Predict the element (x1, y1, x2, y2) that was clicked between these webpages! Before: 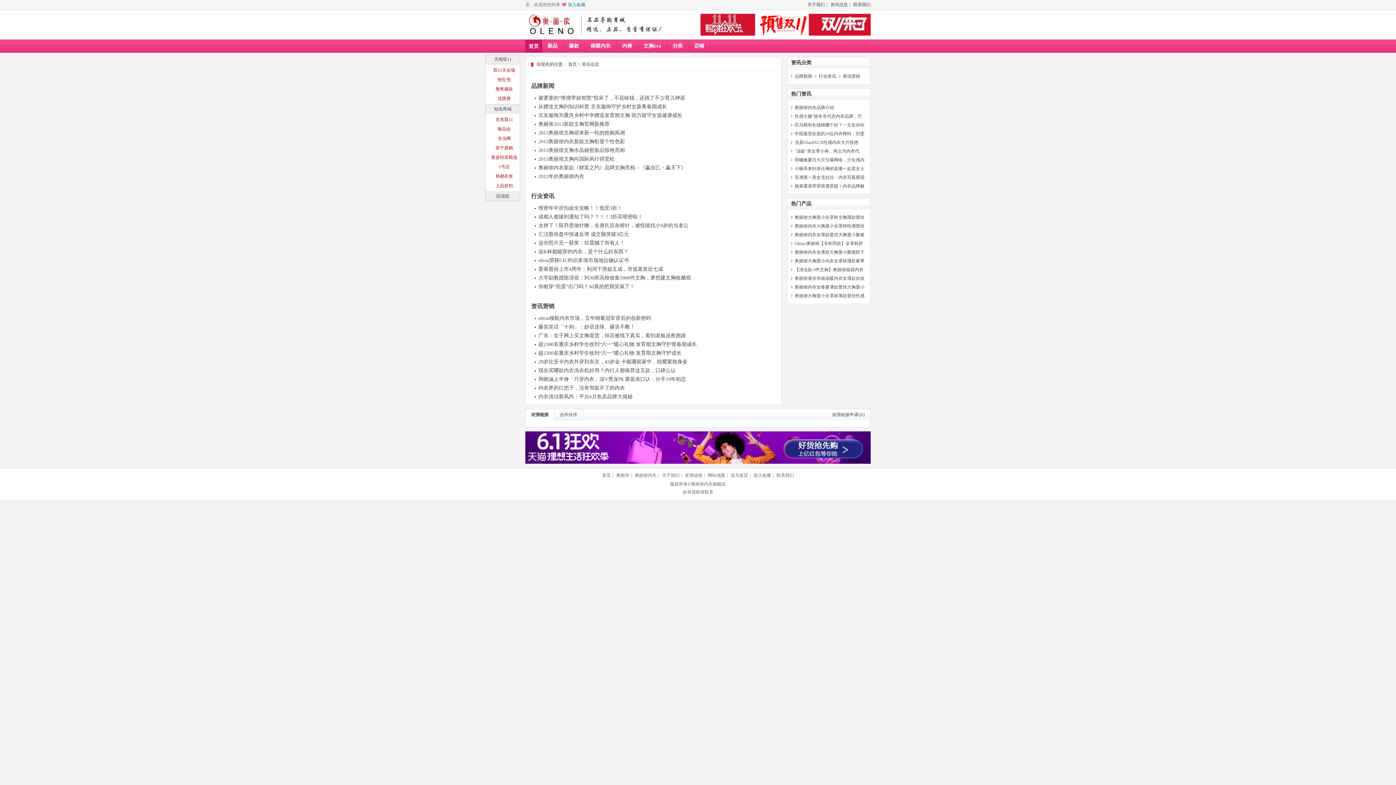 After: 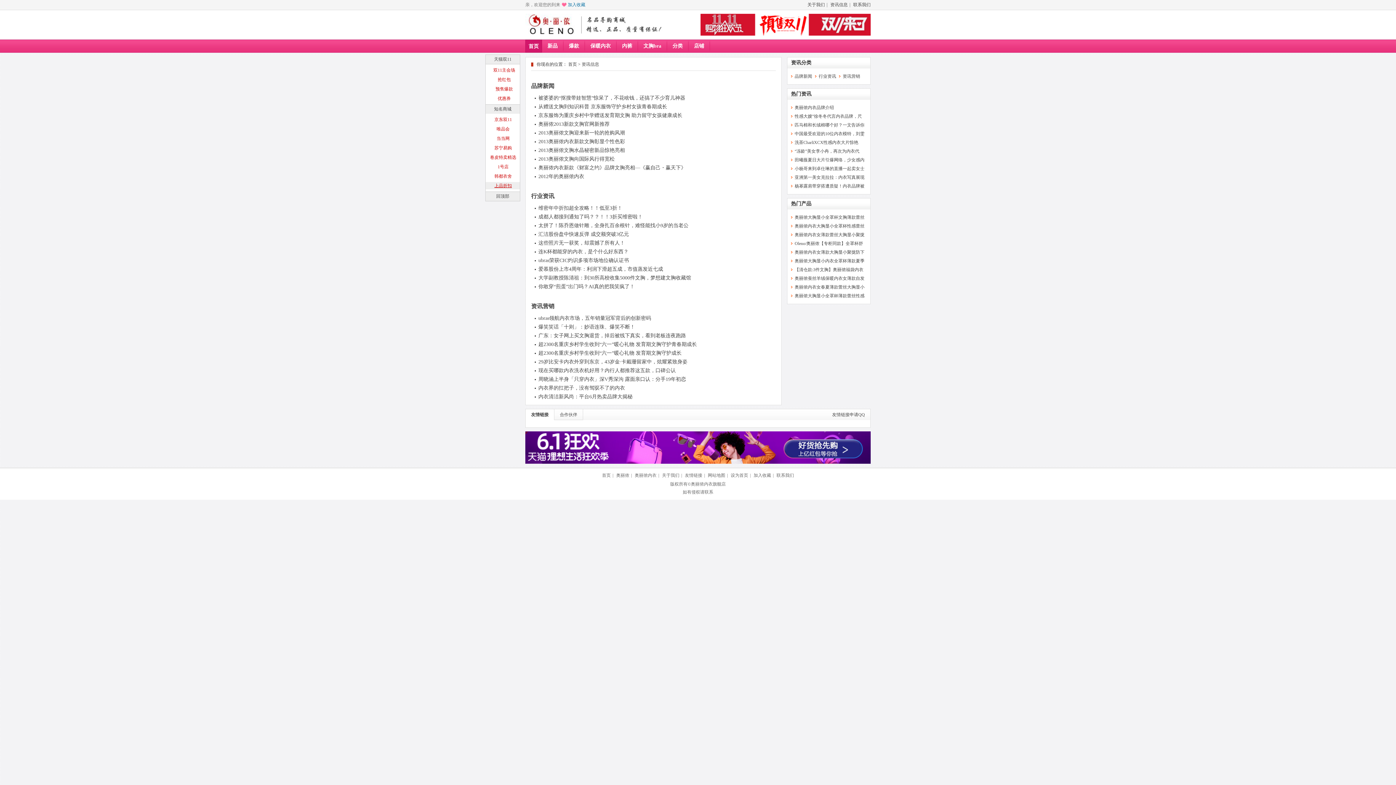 Action: label: 上品折扣 bbox: (486, 182, 521, 189)